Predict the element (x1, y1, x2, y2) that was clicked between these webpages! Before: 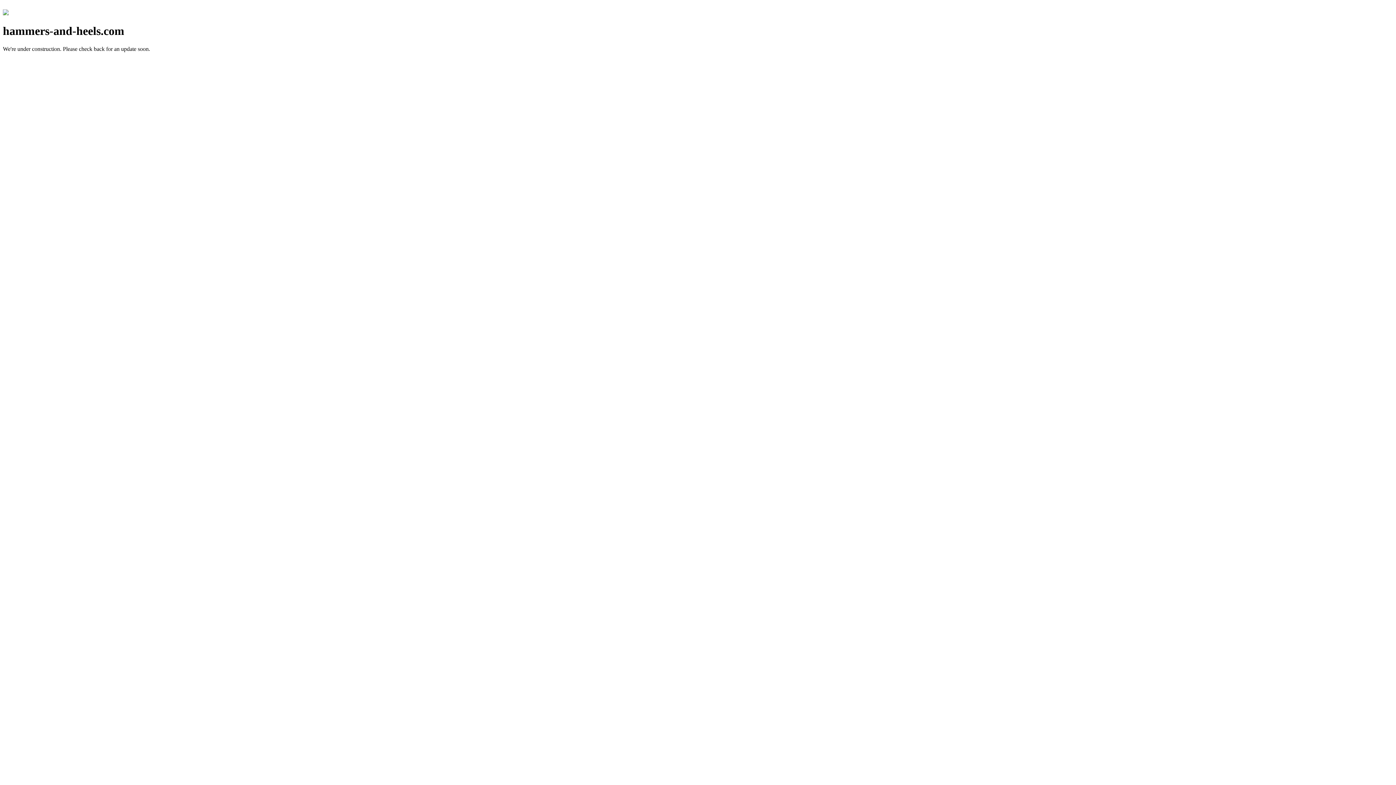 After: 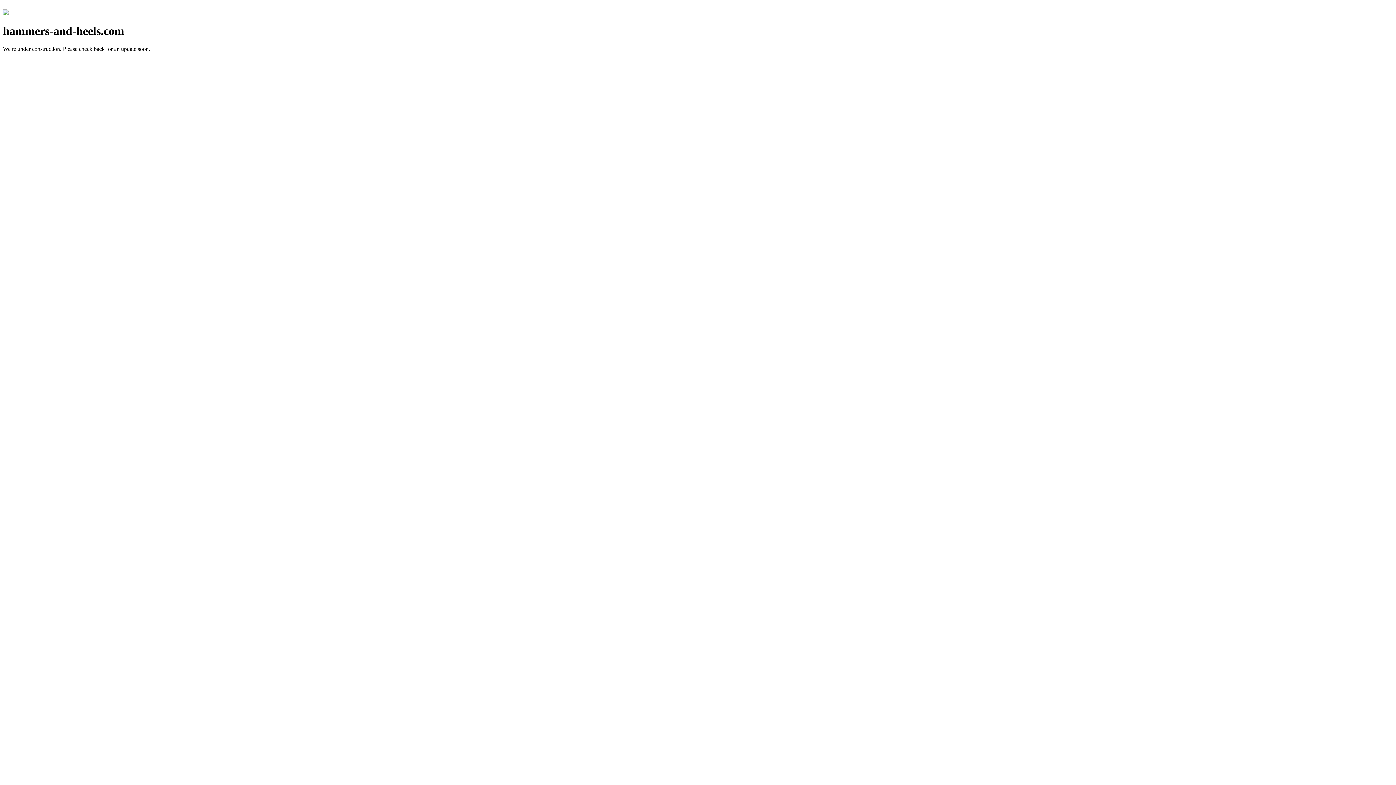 Action: bbox: (2, 10, 8, 16)